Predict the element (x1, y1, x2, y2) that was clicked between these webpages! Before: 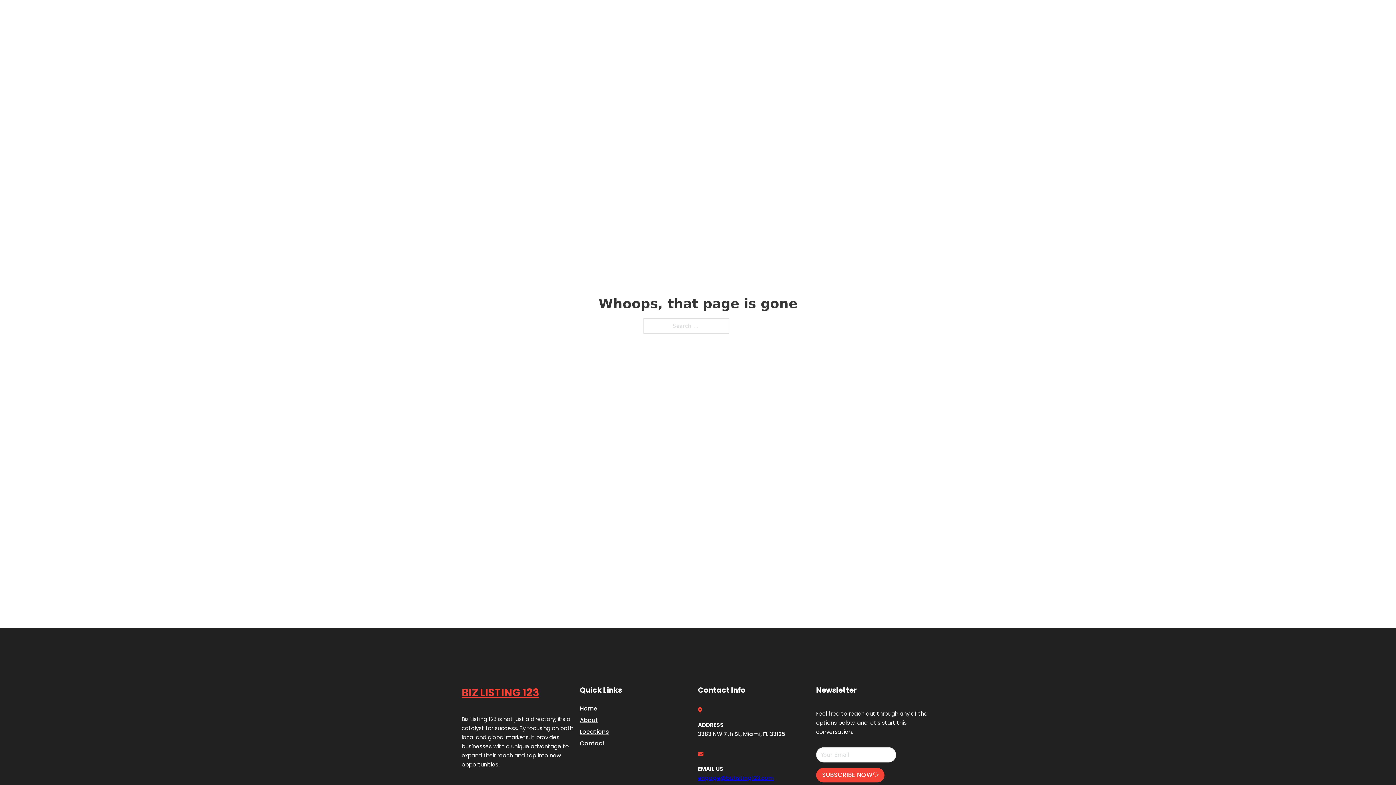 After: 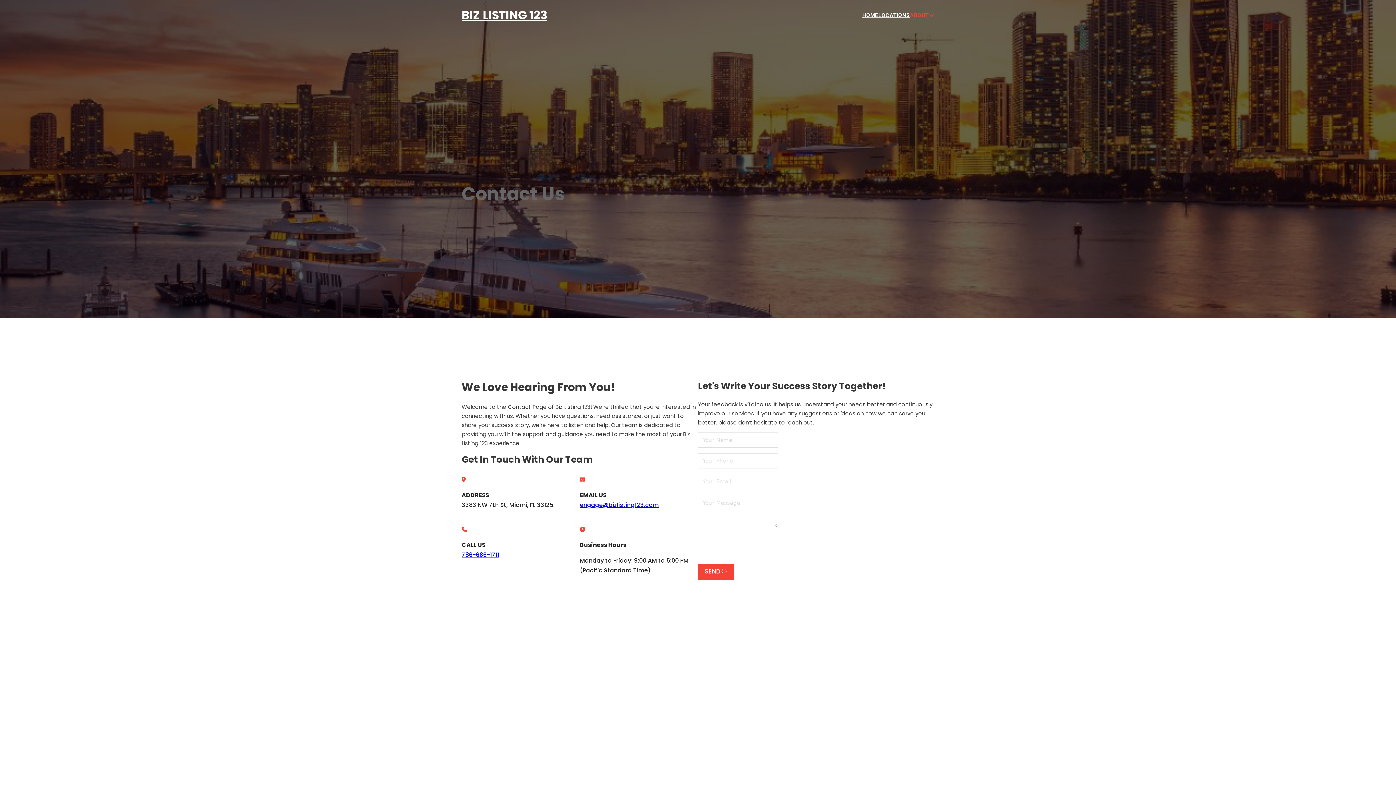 Action: label: Contact bbox: (580, 738, 605, 748)